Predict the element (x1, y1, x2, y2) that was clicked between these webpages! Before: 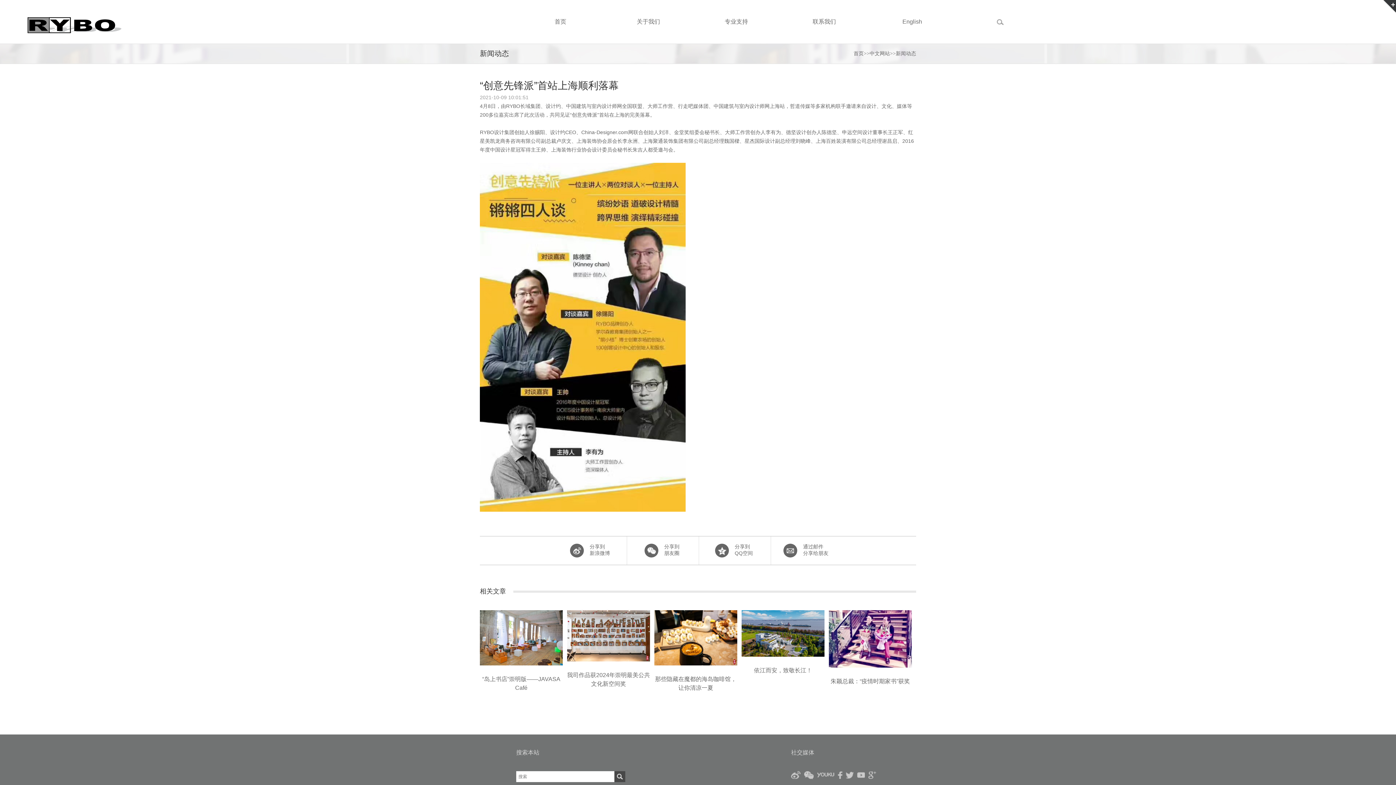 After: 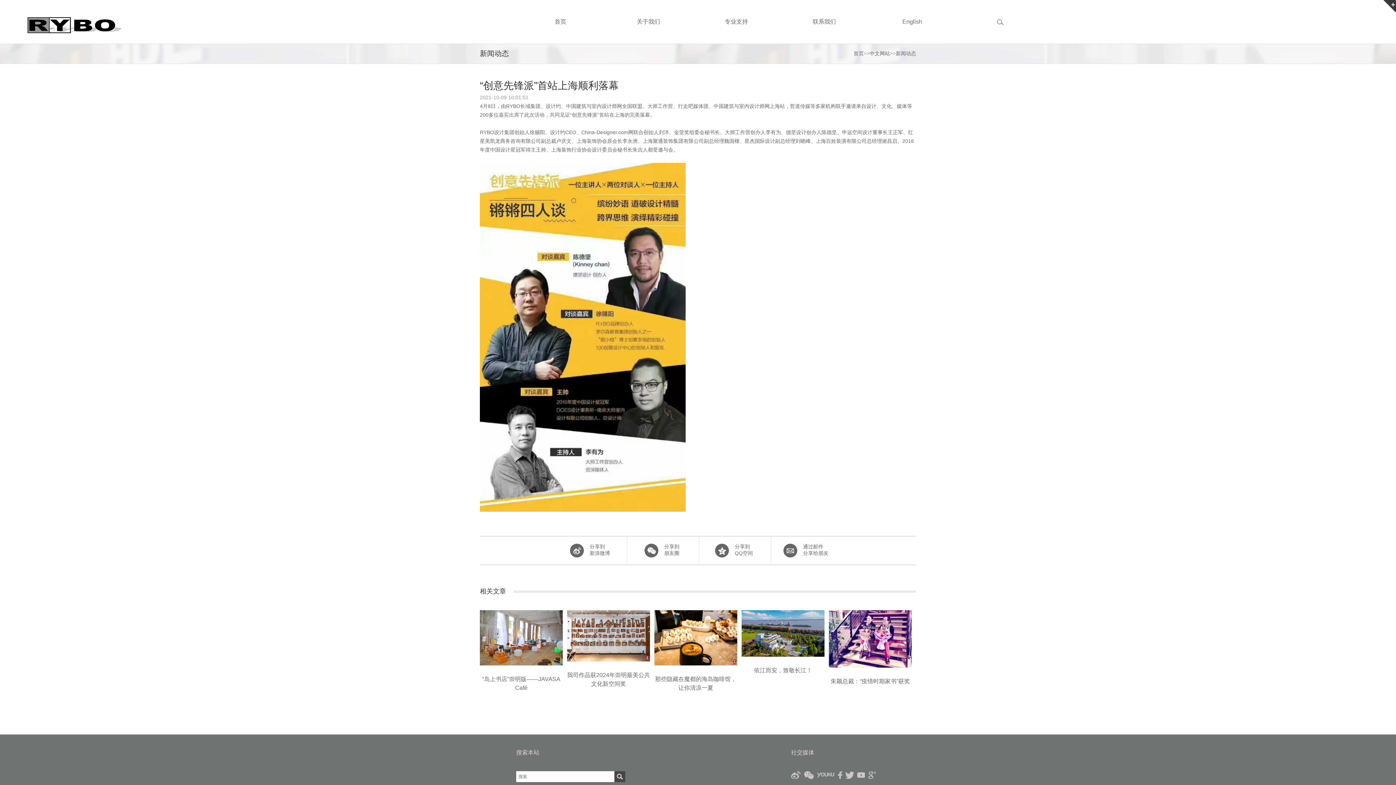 Action: bbox: (846, 774, 856, 780)